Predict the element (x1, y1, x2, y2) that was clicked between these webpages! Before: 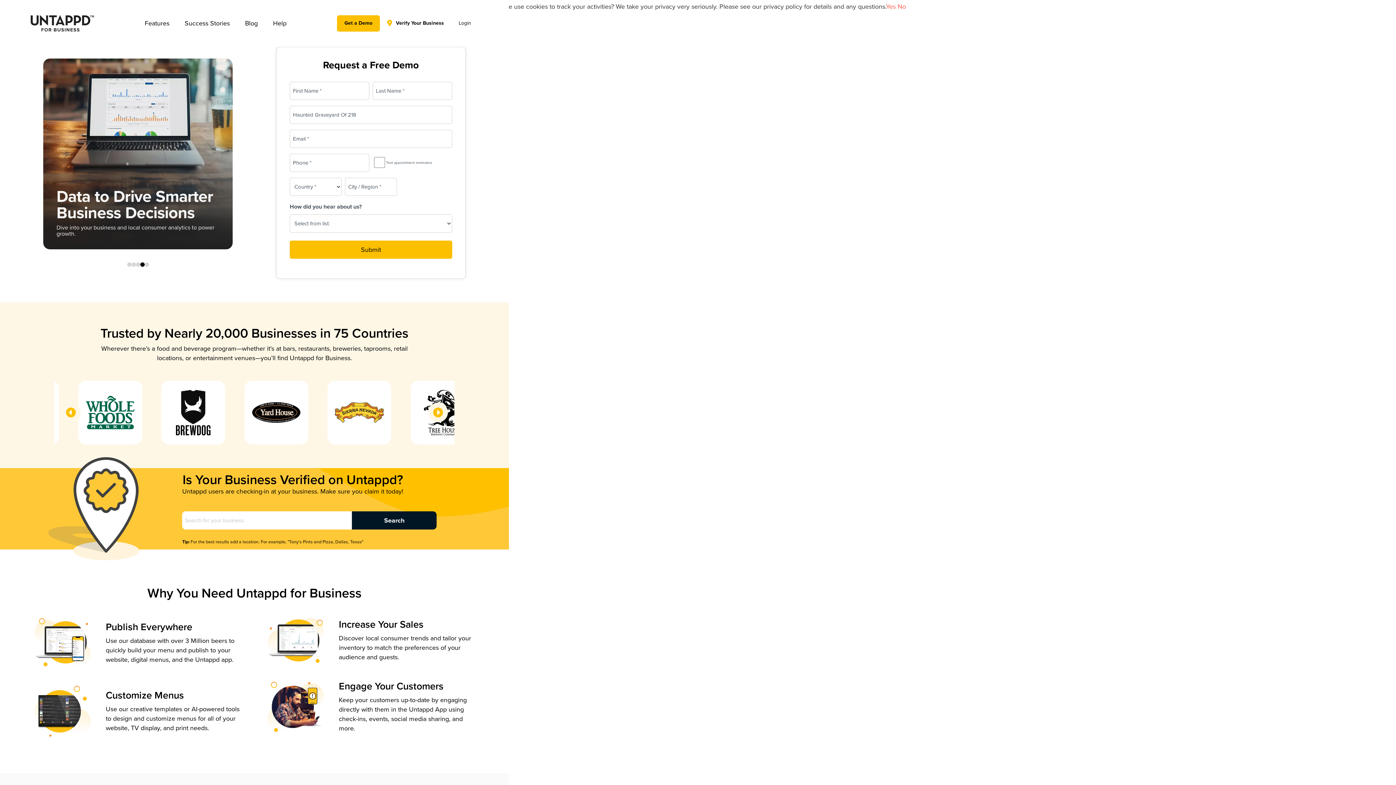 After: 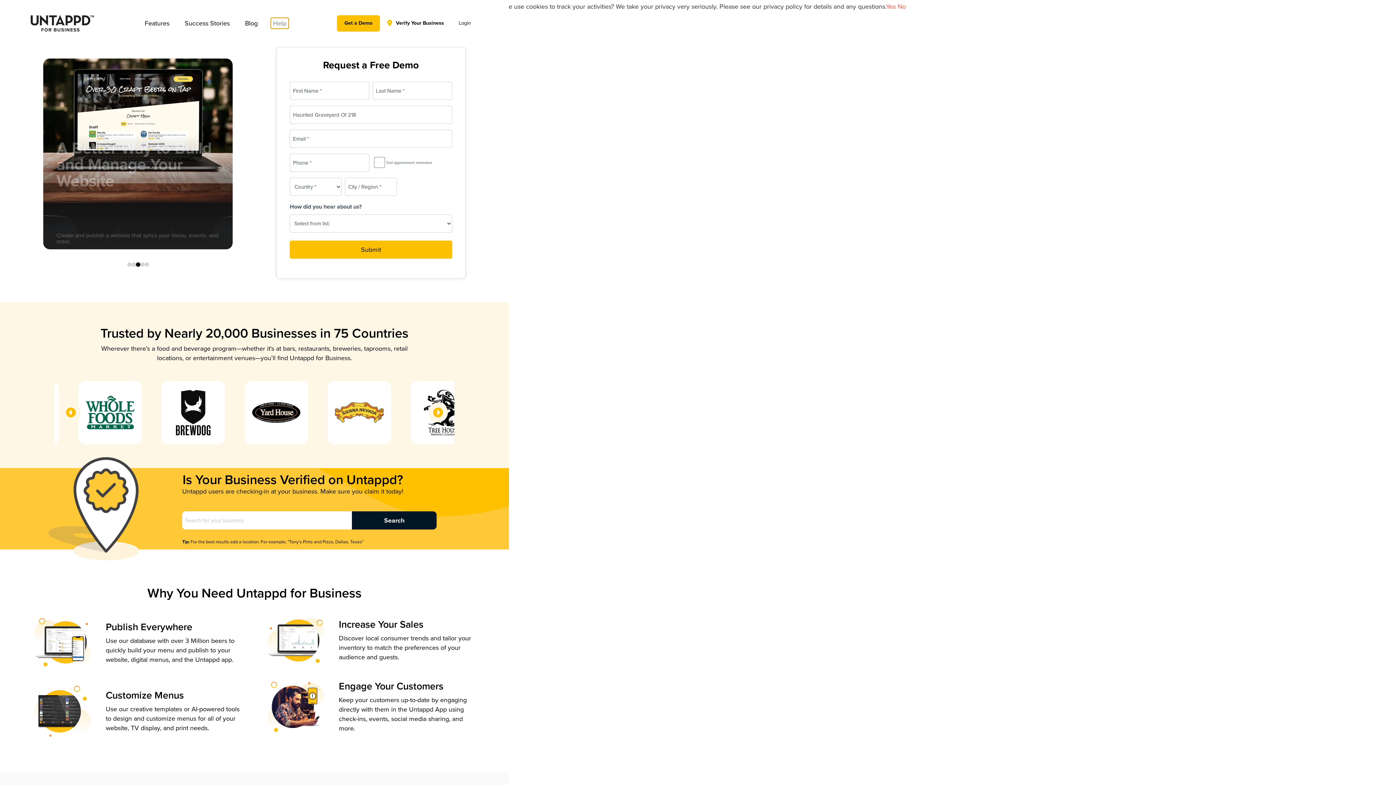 Action: bbox: (271, 18, 288, 28) label: Help